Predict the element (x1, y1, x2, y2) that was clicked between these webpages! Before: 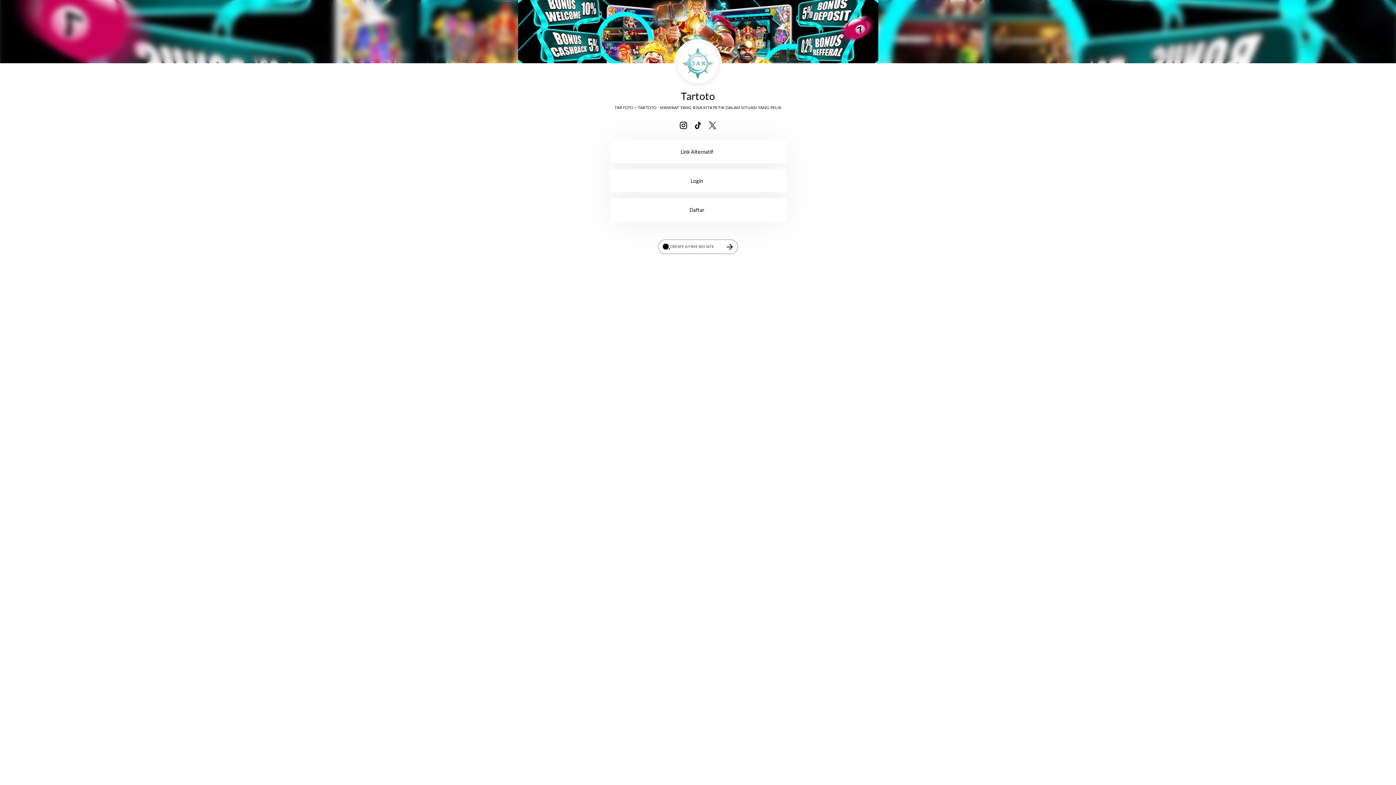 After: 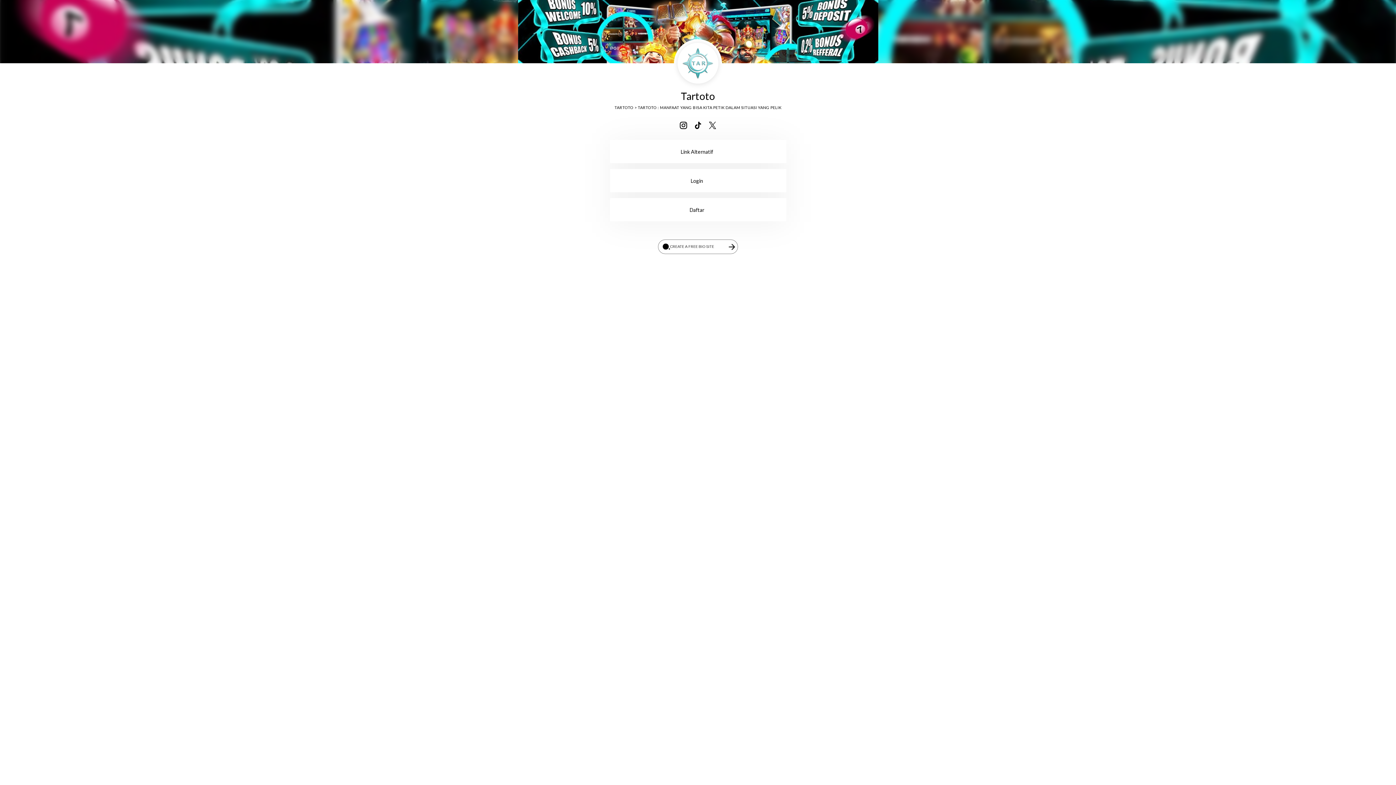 Action: label: Login   bbox: (610, 169, 786, 192)